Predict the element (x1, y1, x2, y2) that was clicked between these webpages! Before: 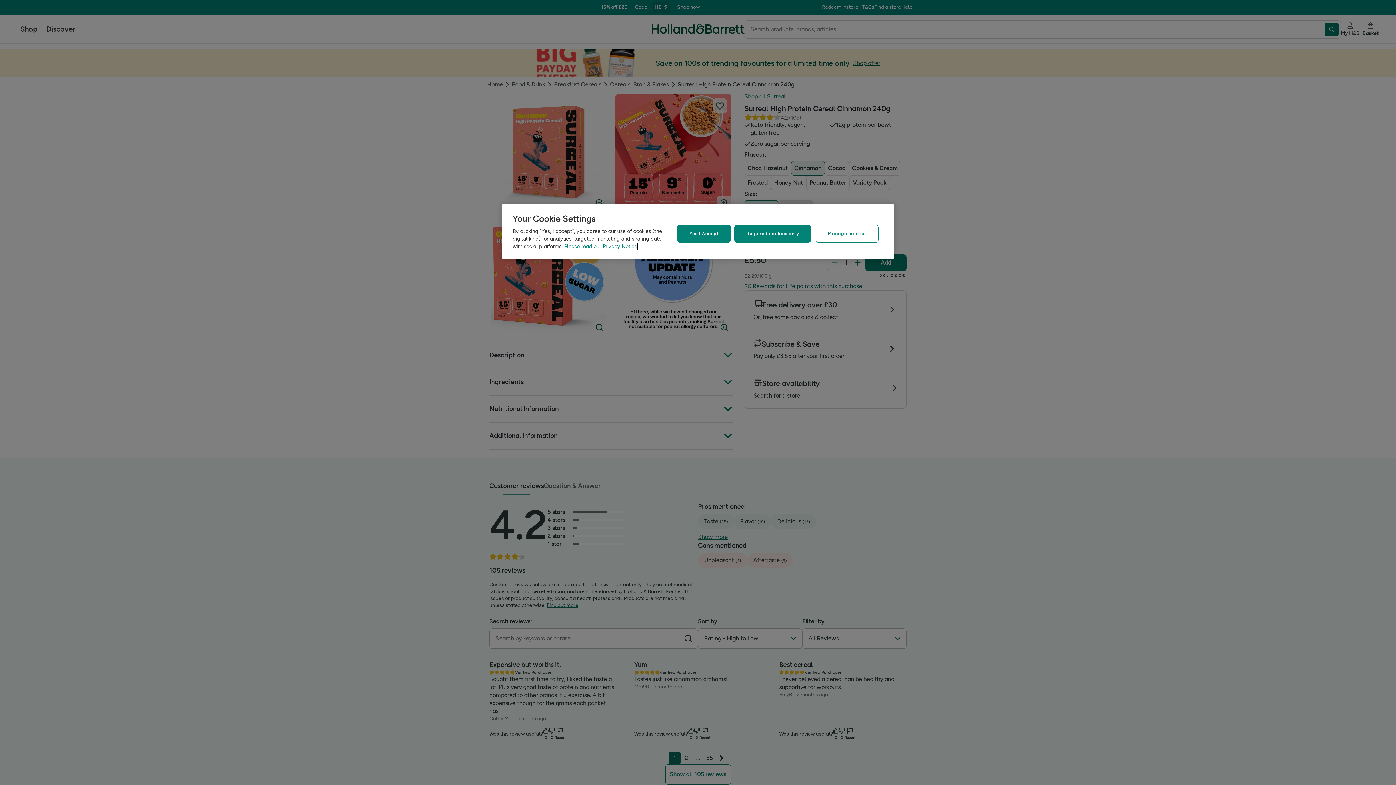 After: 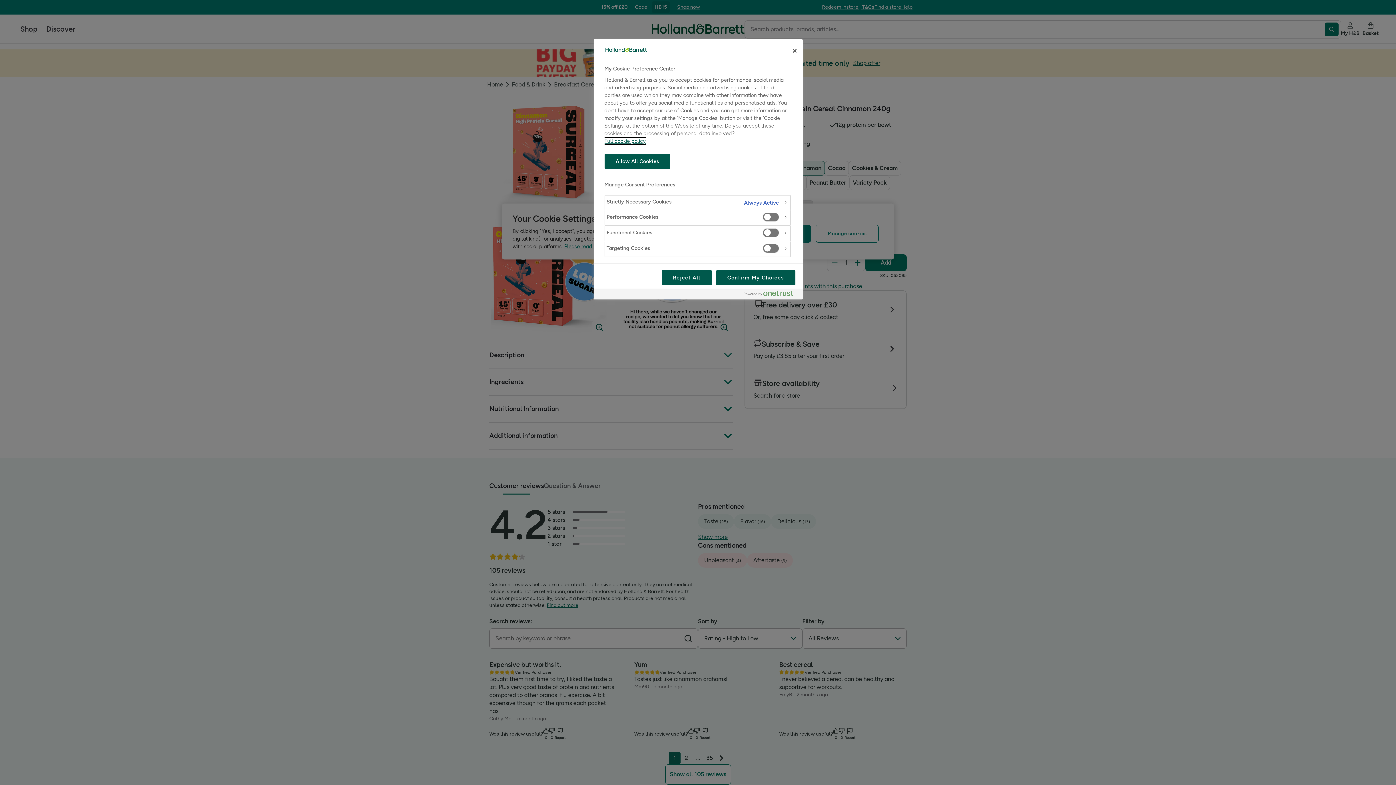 Action: label: Manage cookies bbox: (815, 224, 878, 243)